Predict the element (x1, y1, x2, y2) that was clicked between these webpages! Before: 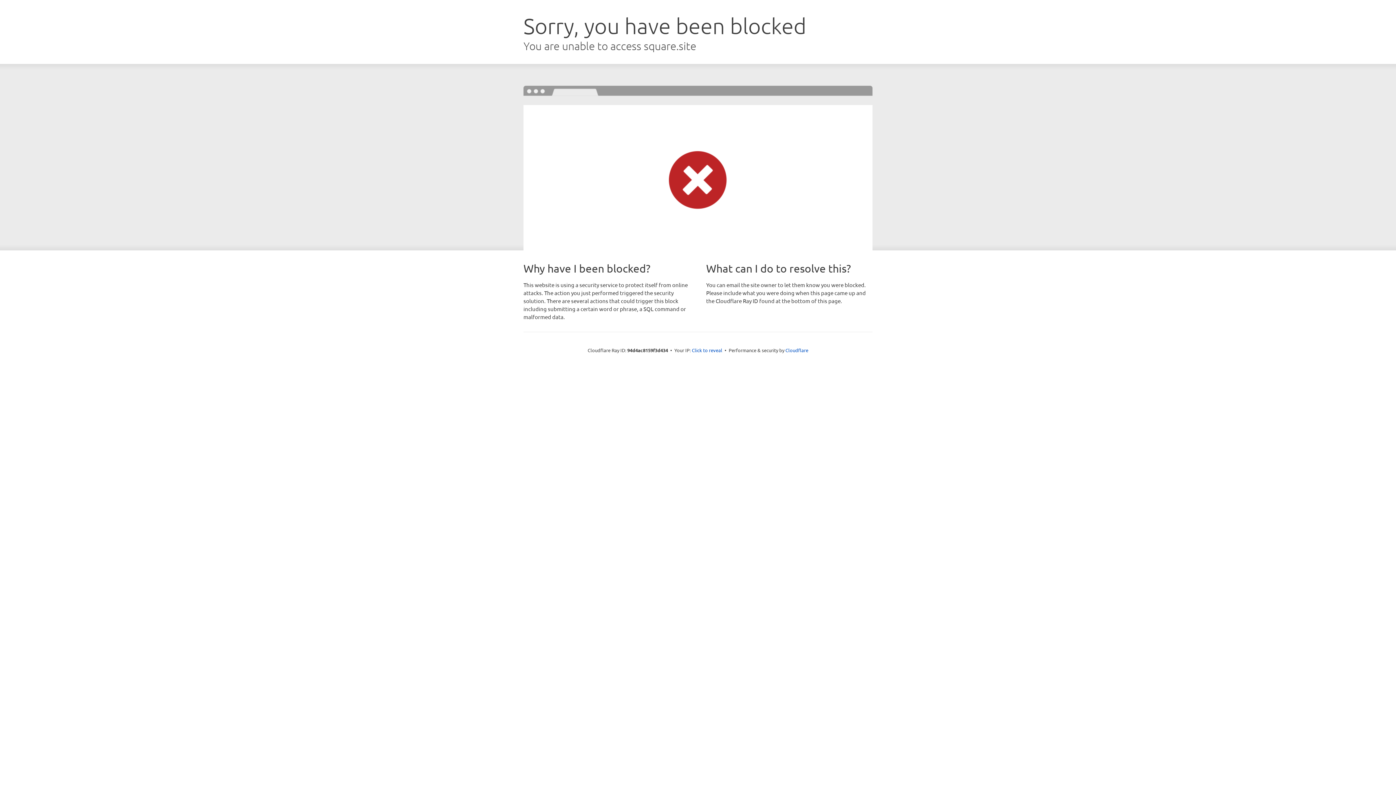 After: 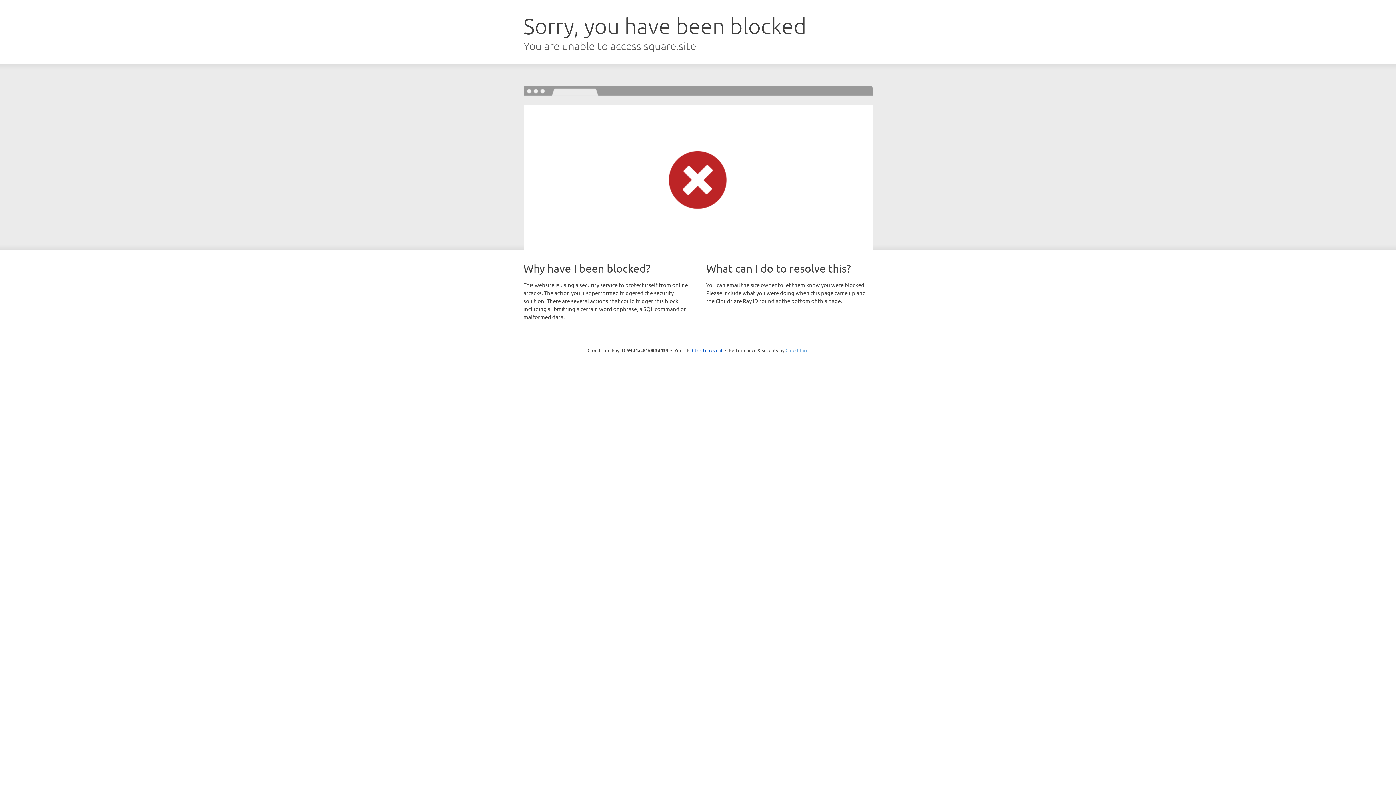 Action: bbox: (785, 347, 808, 353) label: Cloudflare